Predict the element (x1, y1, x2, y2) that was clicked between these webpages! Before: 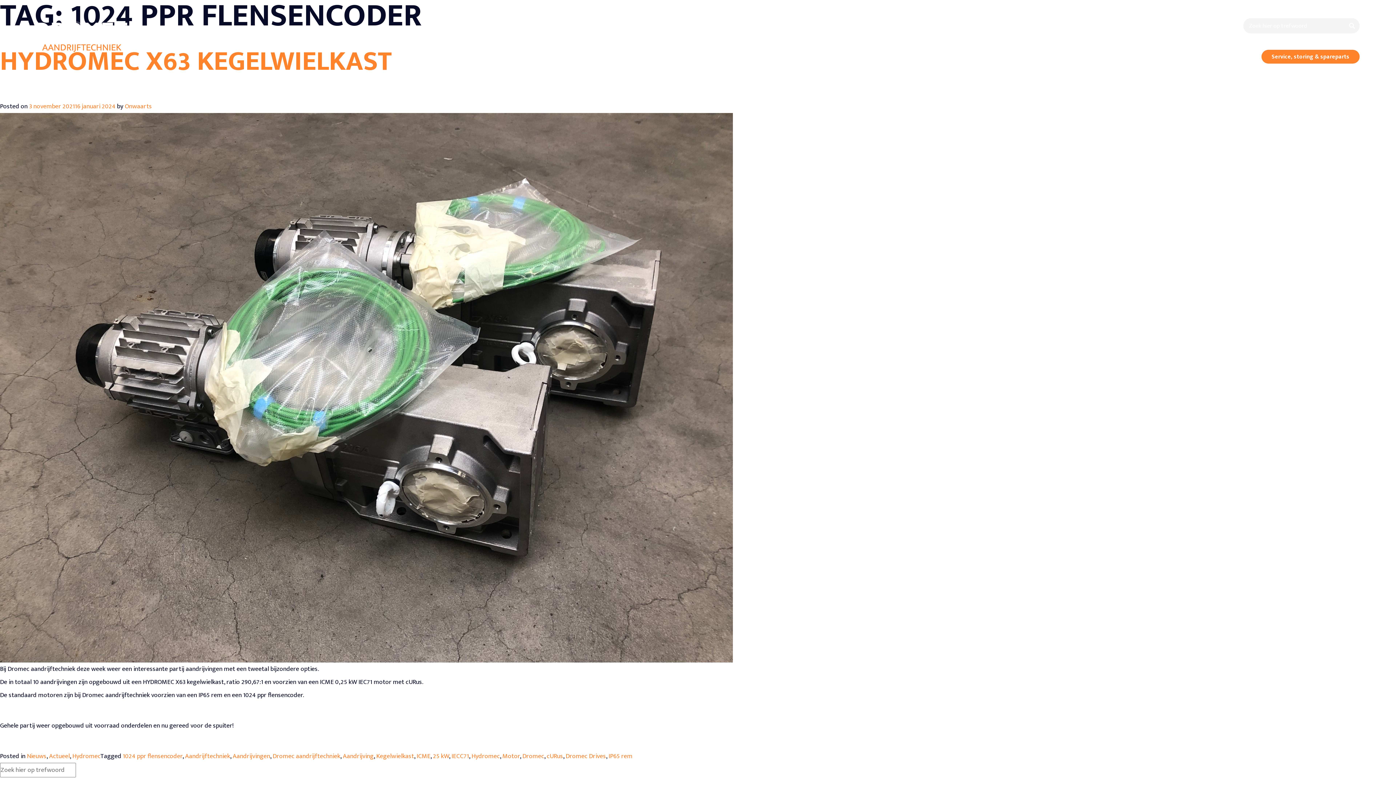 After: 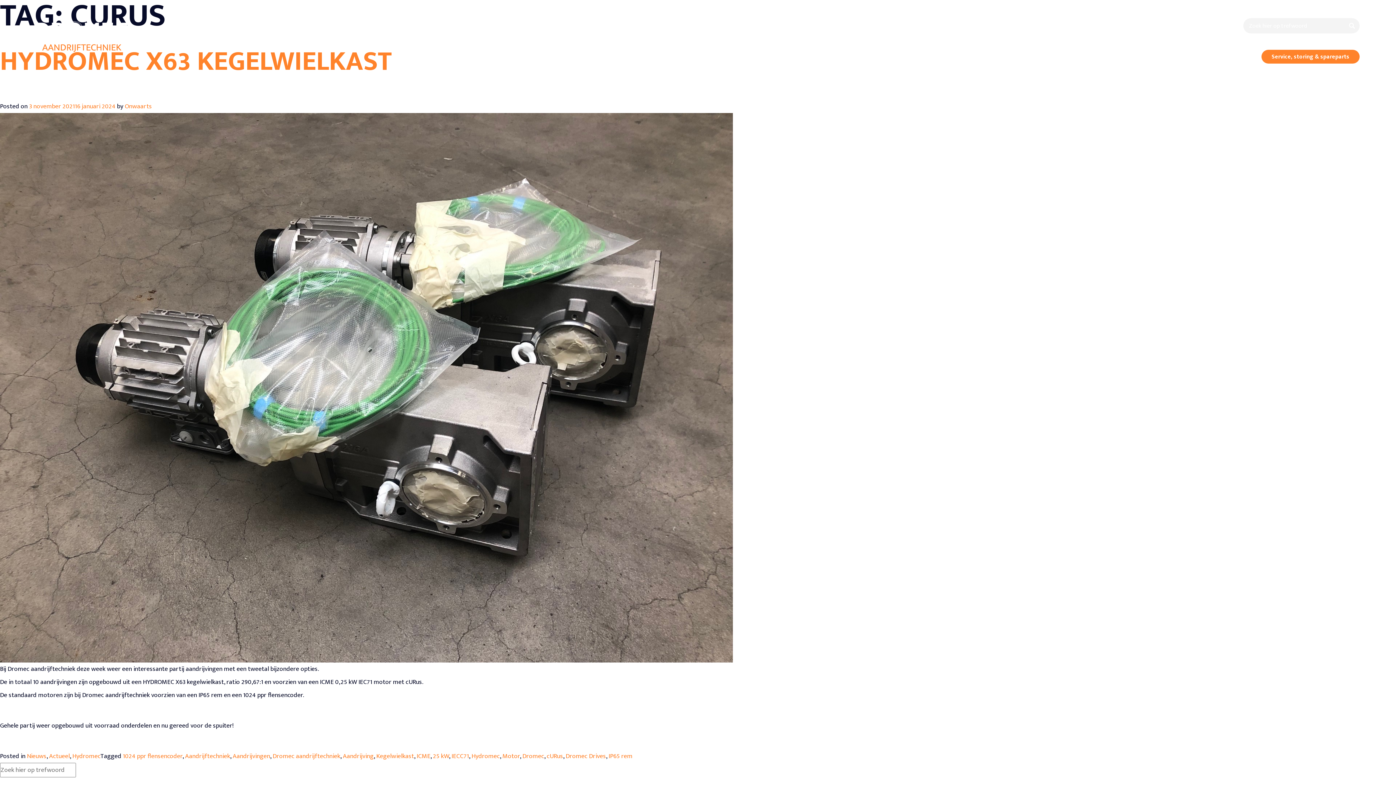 Action: label: cURus bbox: (546, 751, 563, 762)